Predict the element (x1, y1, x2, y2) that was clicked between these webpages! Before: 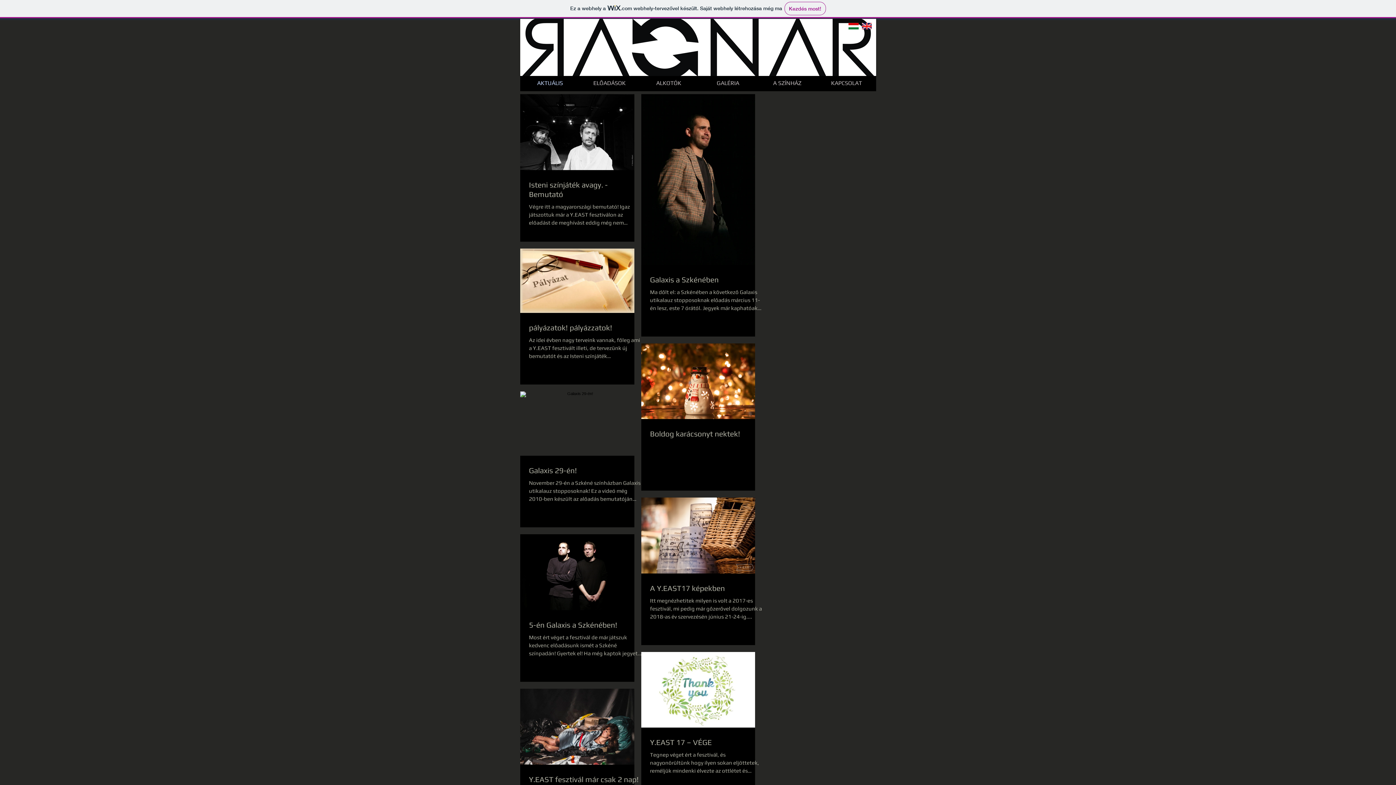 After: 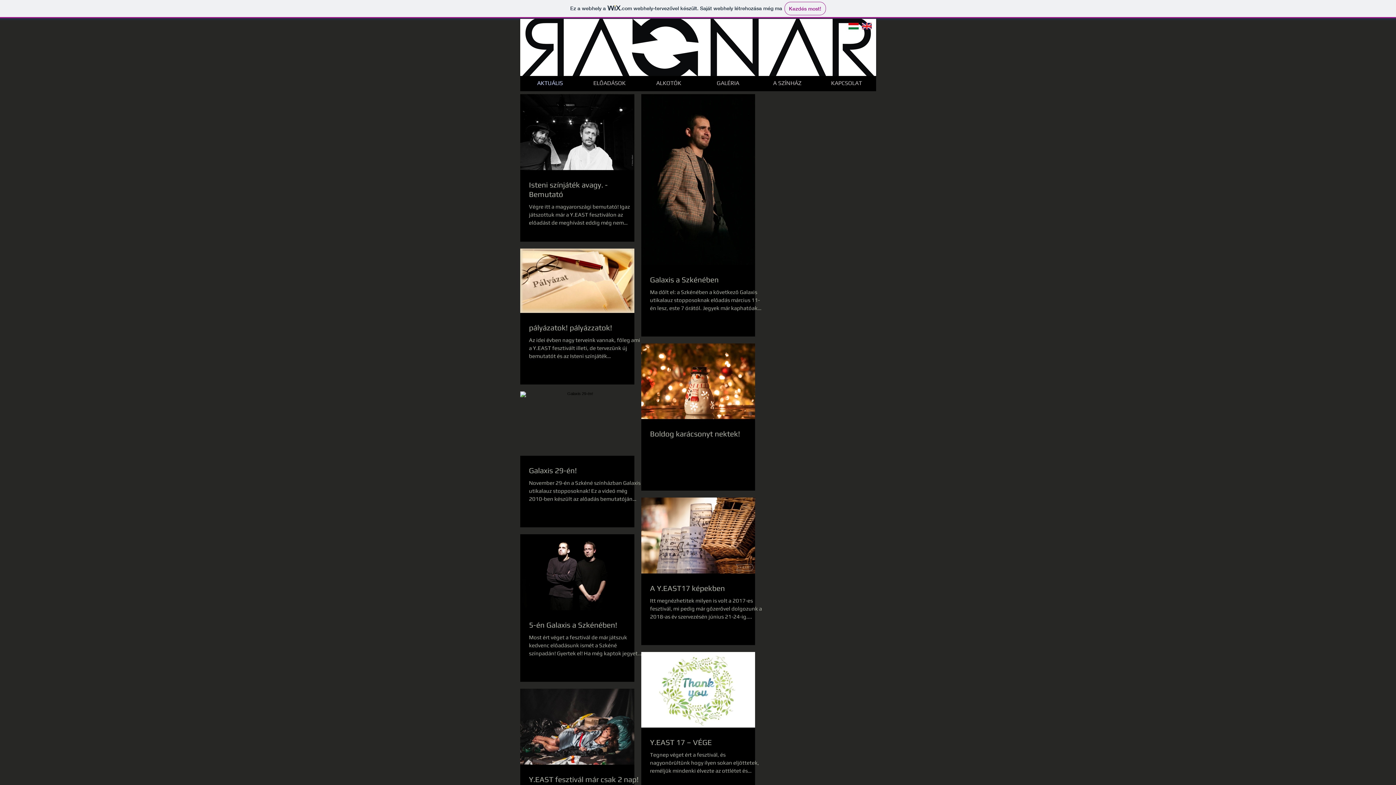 Action: bbox: (848, 22, 858, 29)